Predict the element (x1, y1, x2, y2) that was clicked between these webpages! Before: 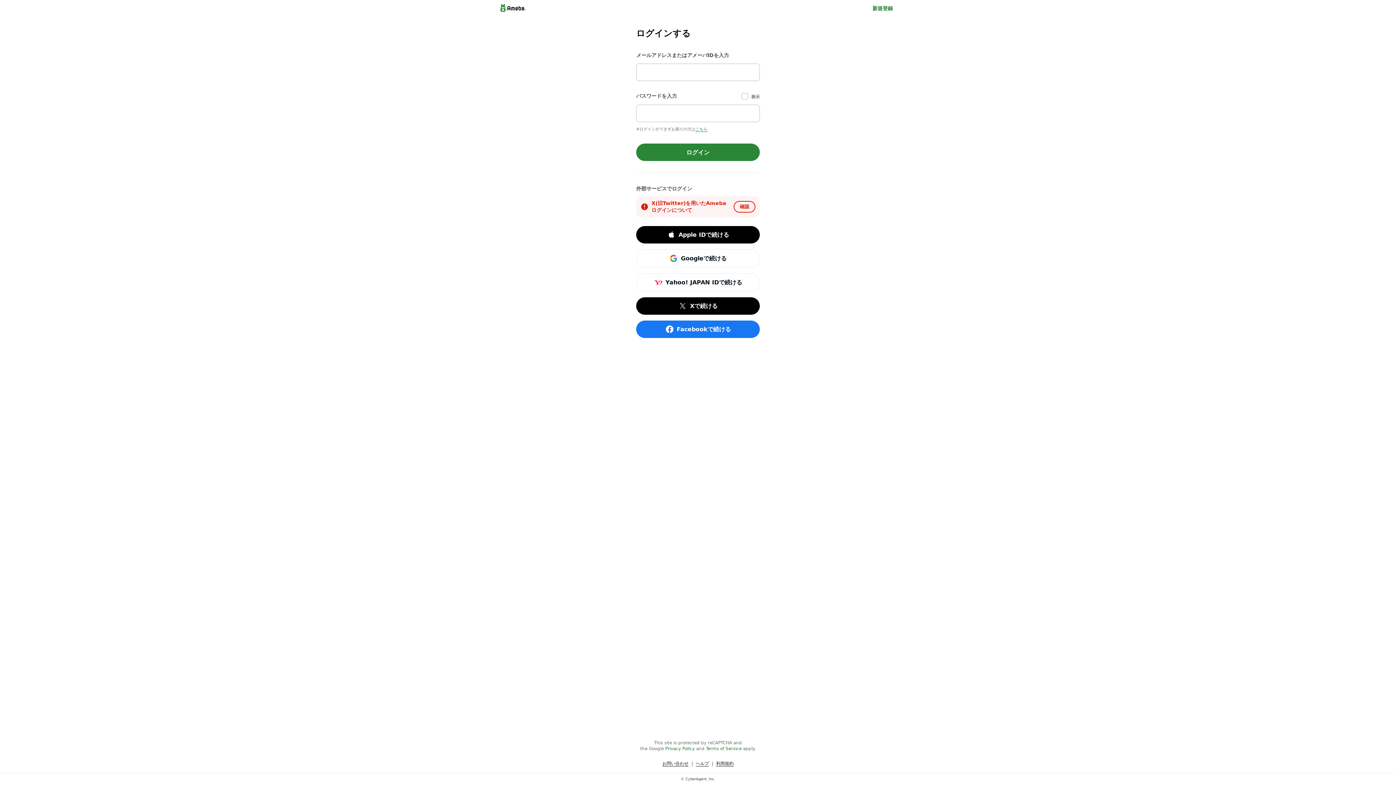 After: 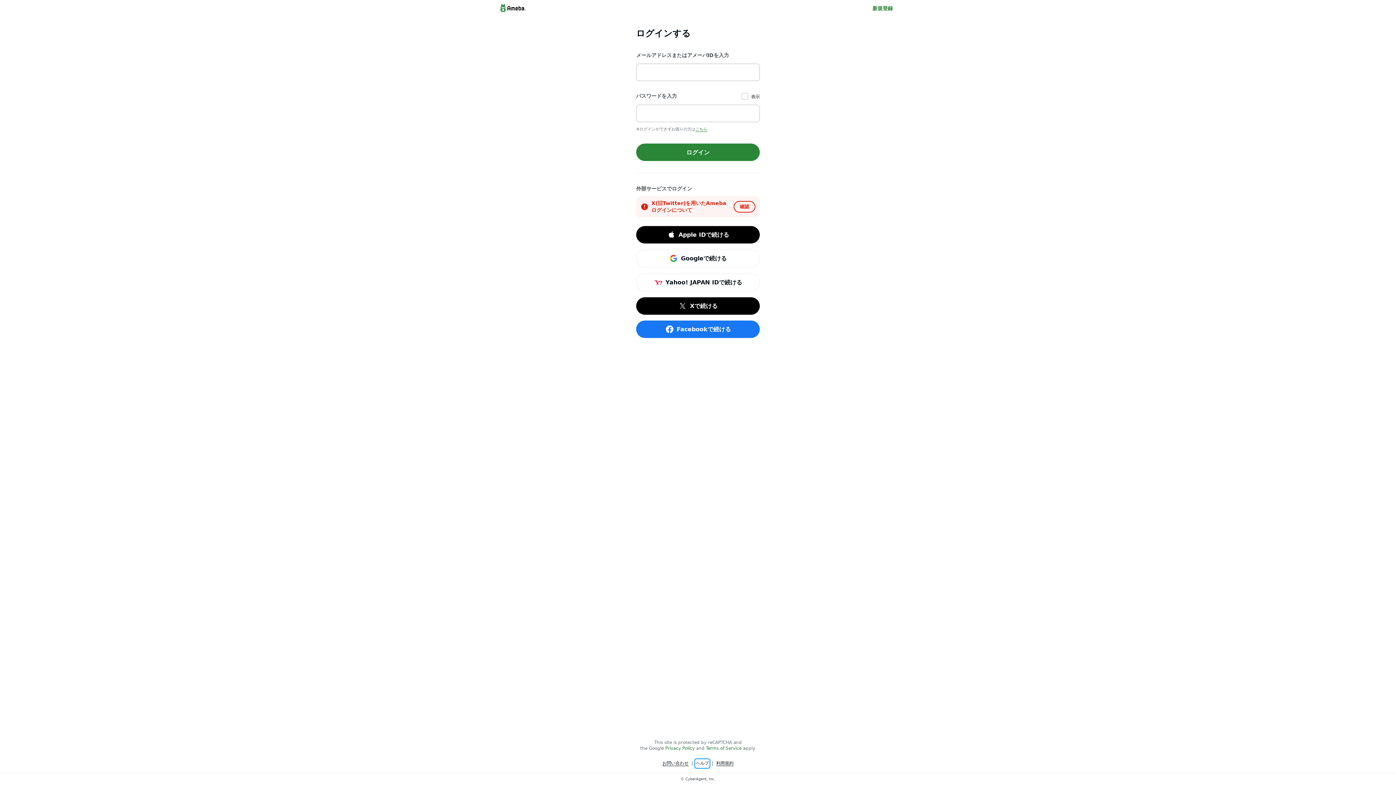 Action: label: ヘルプ bbox: (696, 760, 709, 767)